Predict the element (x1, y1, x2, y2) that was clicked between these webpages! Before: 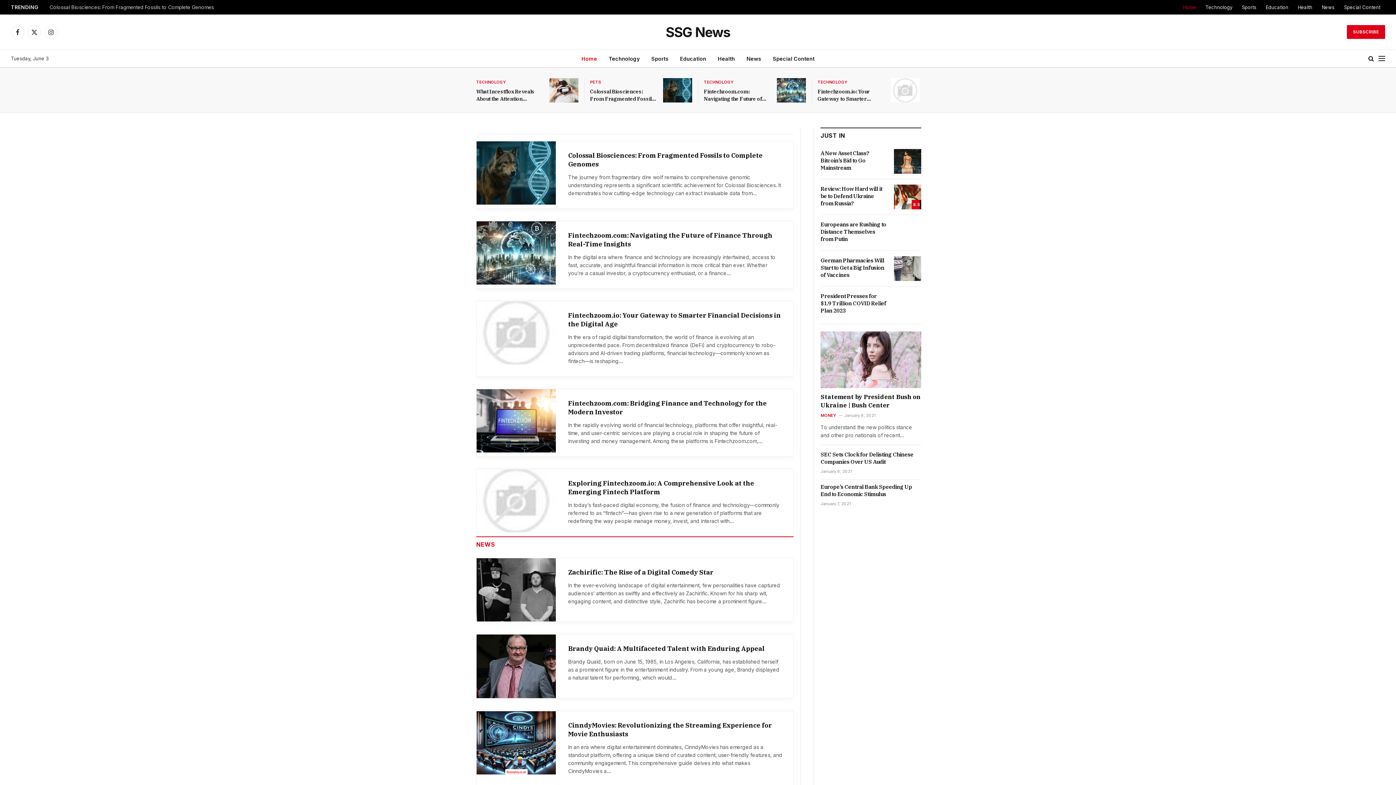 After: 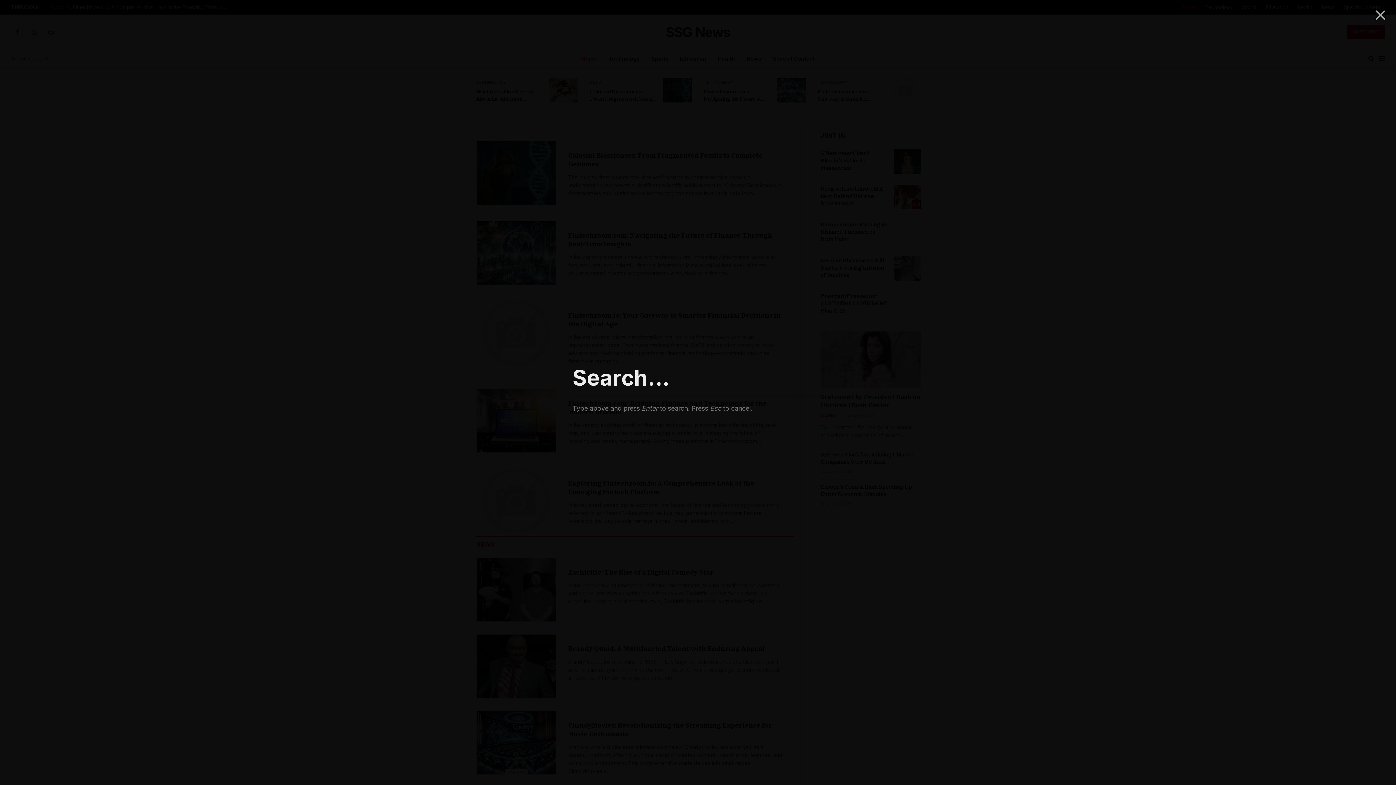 Action: bbox: (1367, 50, 1375, 66)